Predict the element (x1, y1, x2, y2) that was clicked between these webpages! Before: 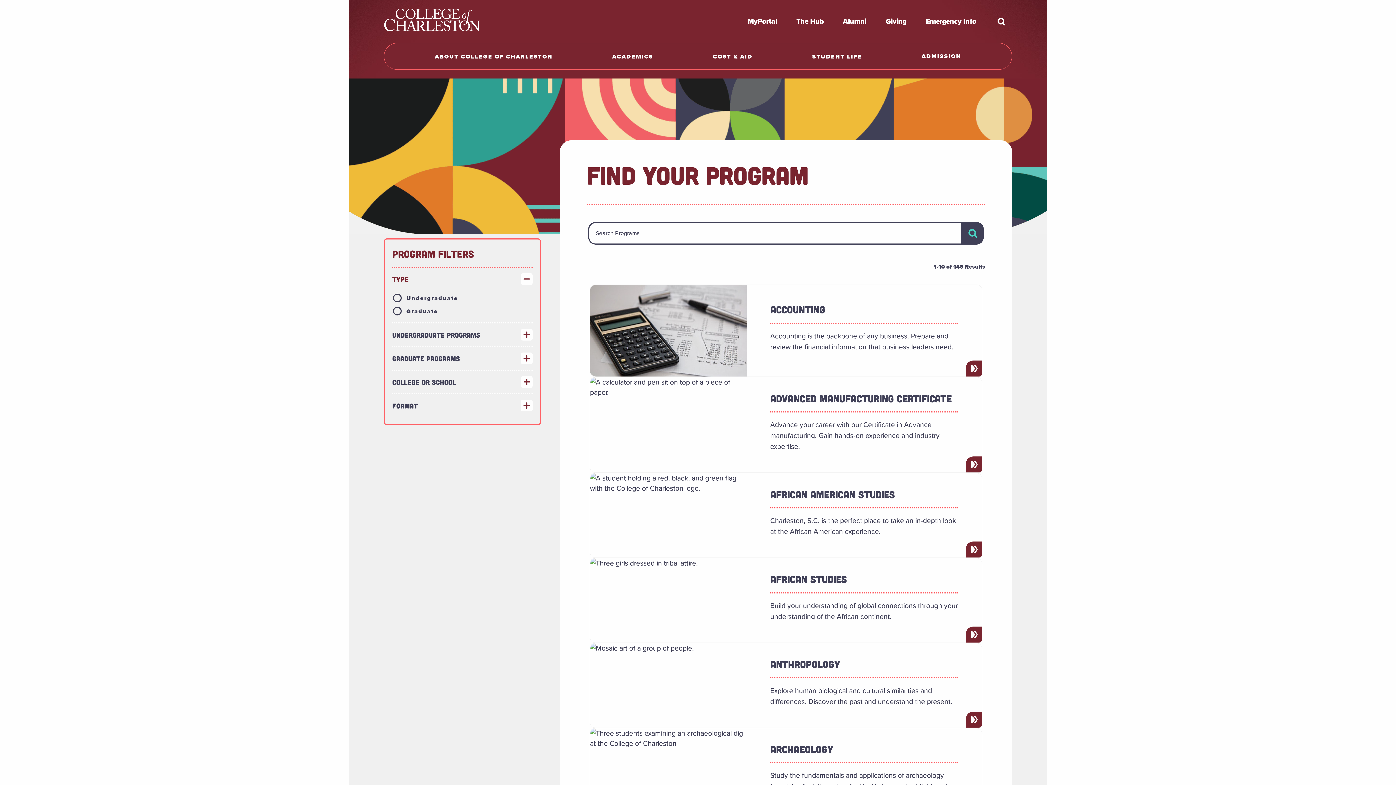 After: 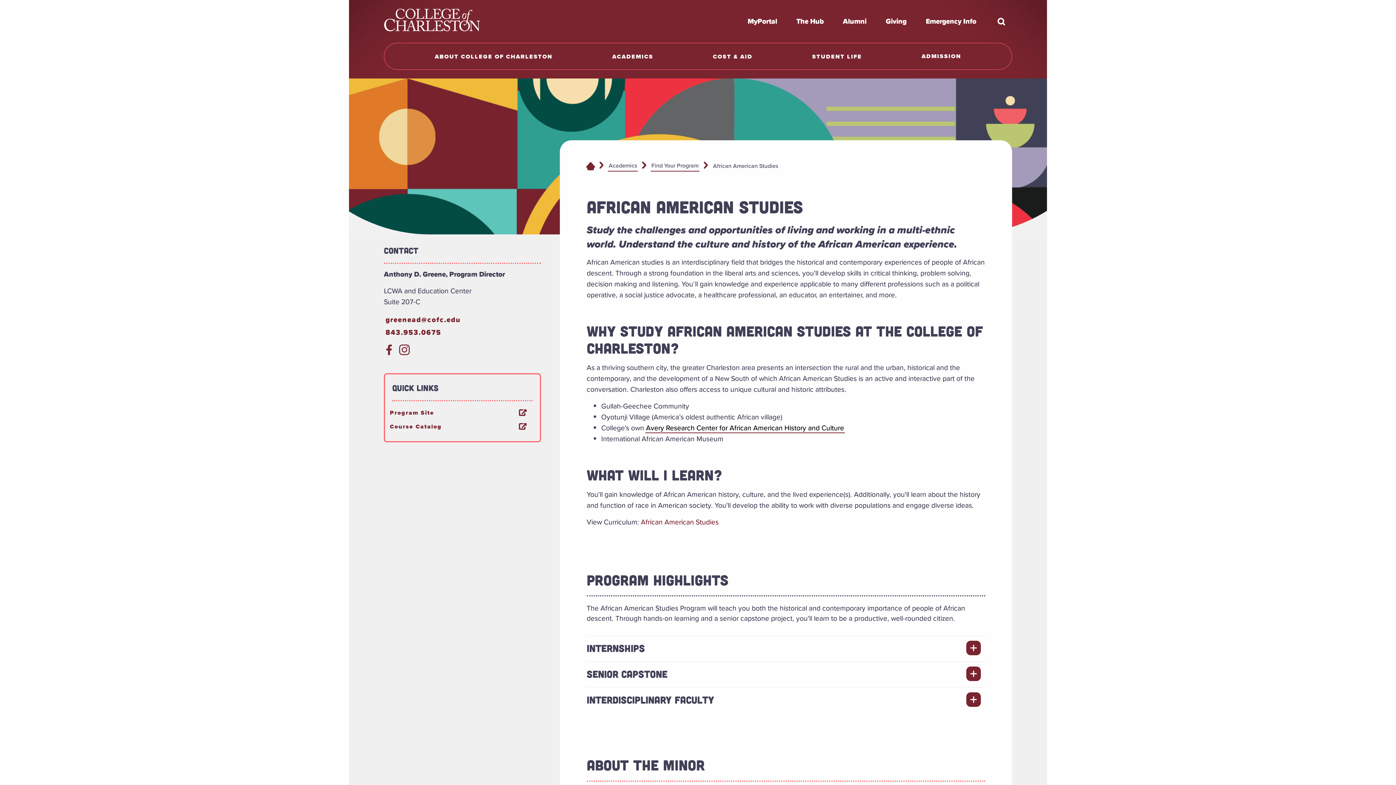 Action: label: Read more about "African American Studies" bbox: (590, 473, 982, 557)